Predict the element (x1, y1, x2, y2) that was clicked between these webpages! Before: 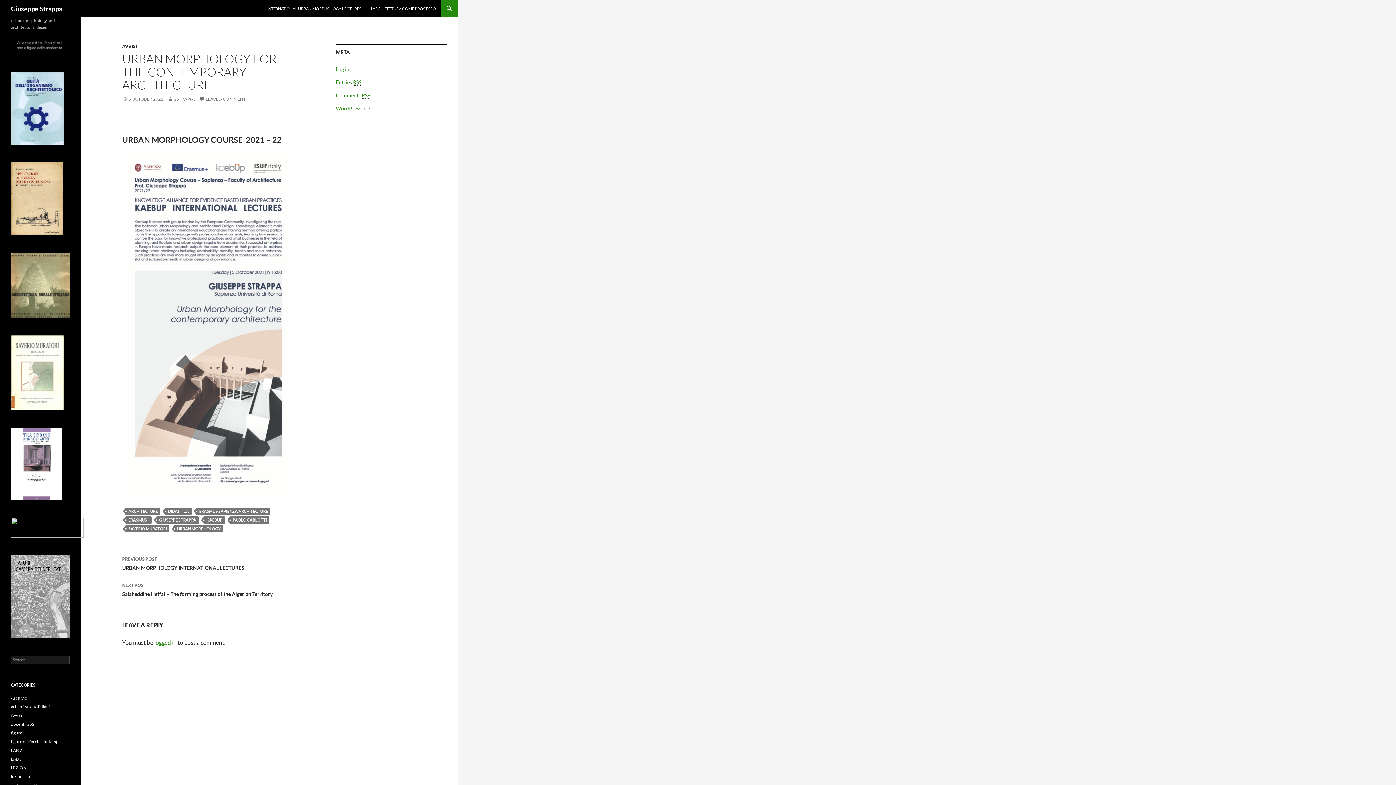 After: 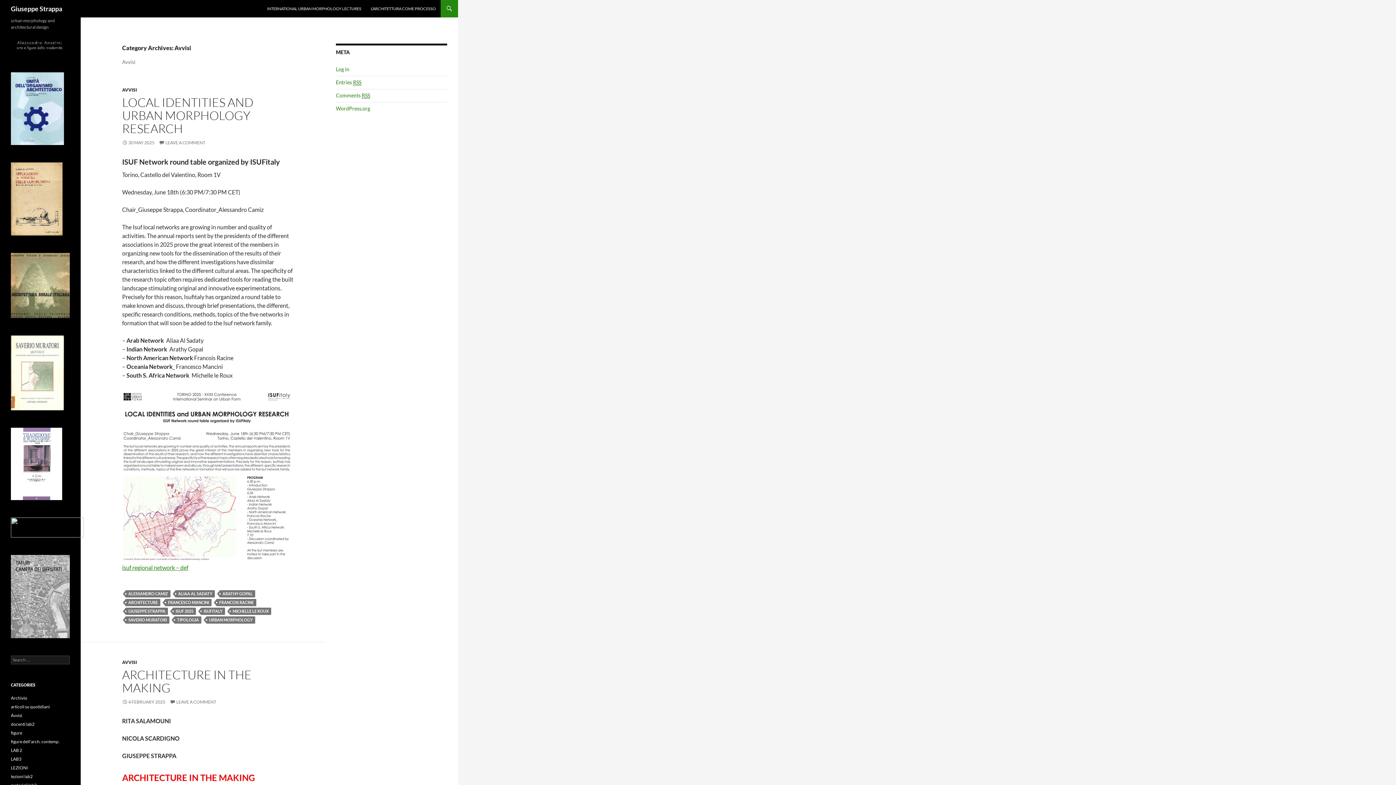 Action: bbox: (122, 43, 137, 49) label: AVVISI